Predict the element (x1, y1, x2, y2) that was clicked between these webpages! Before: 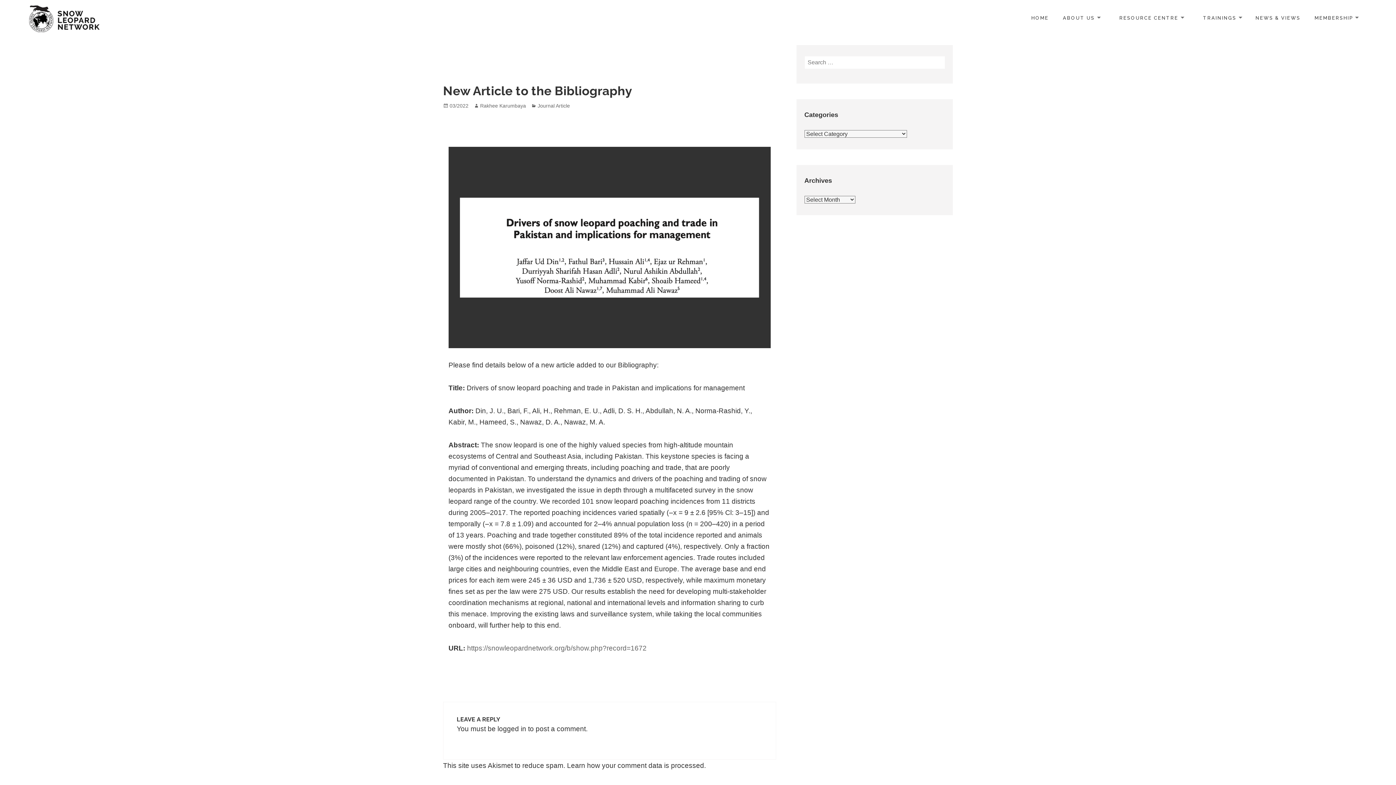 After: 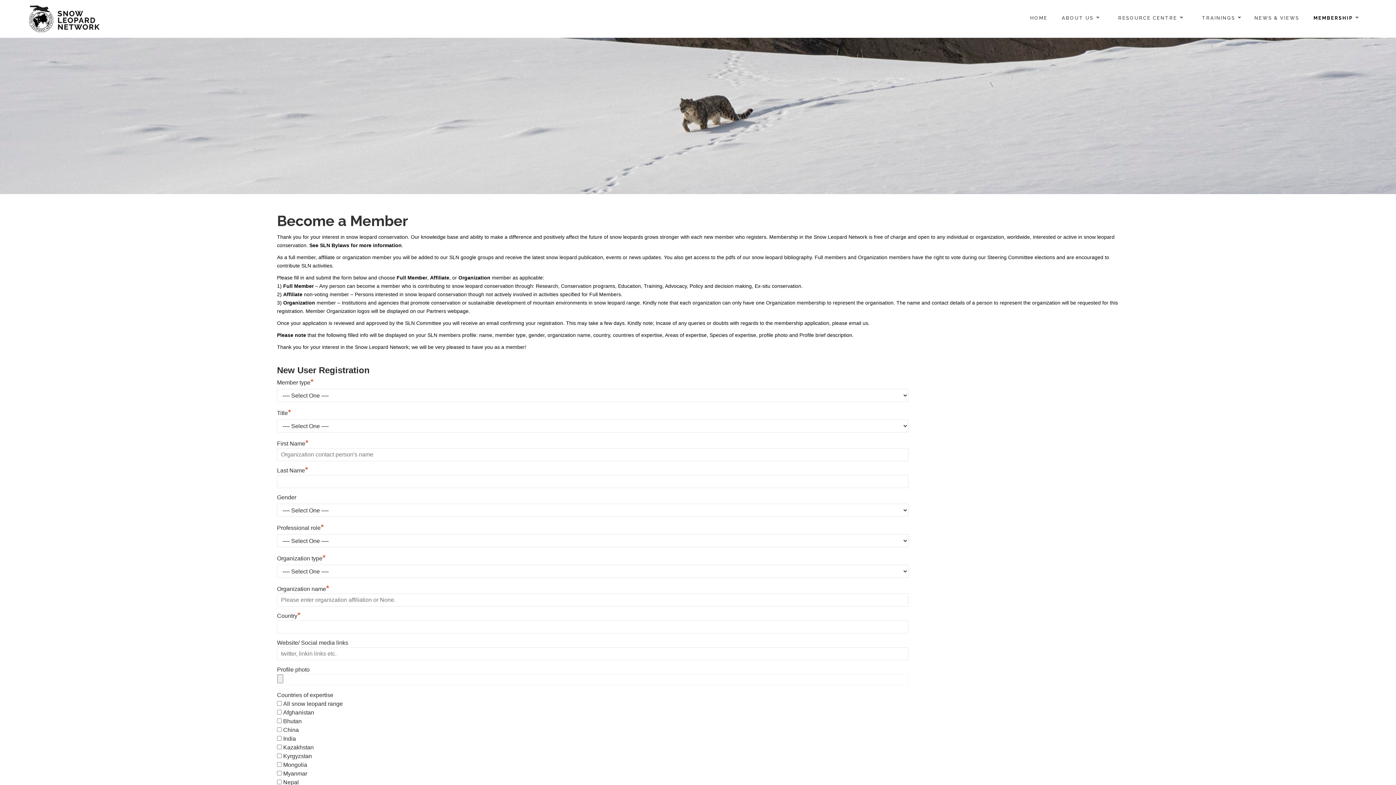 Action: bbox: (497, 725, 526, 733) label: logged in